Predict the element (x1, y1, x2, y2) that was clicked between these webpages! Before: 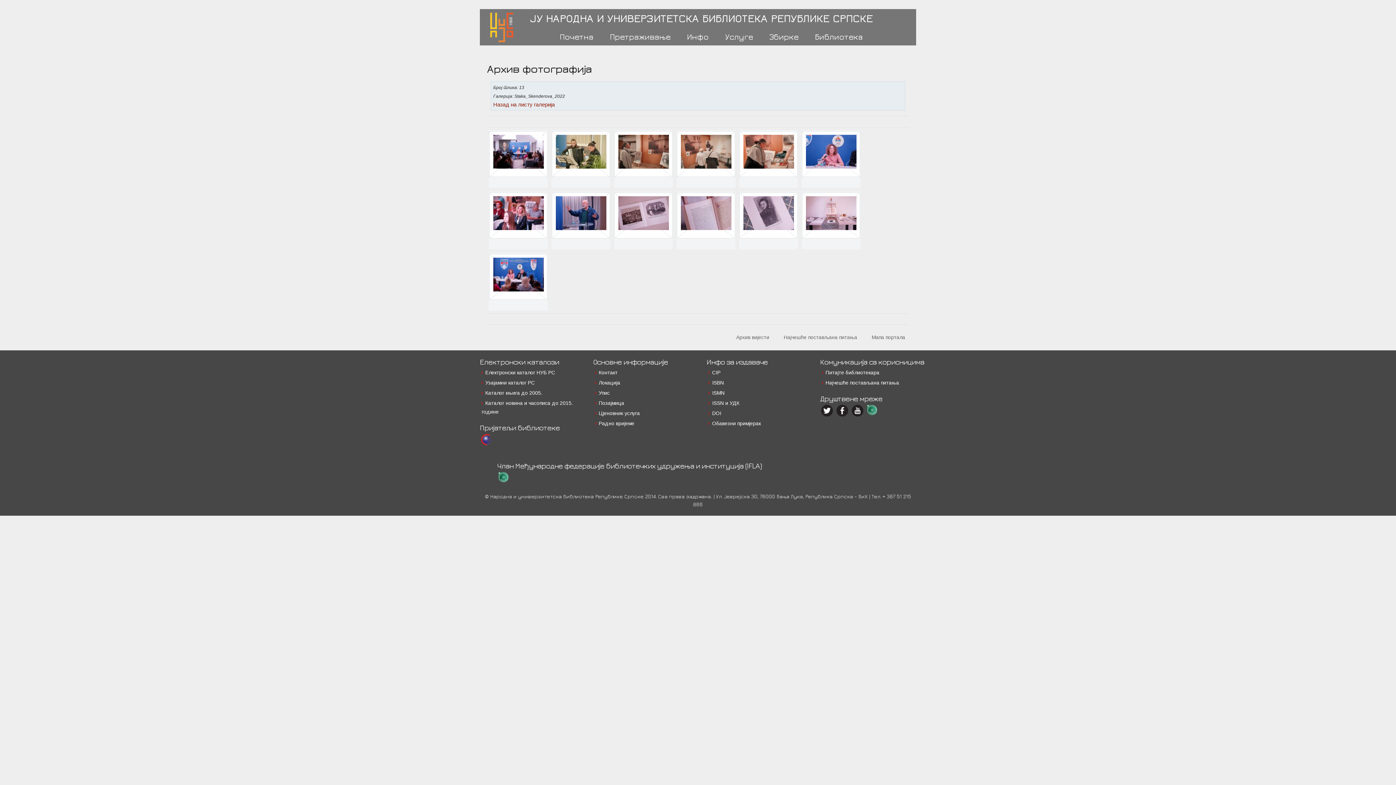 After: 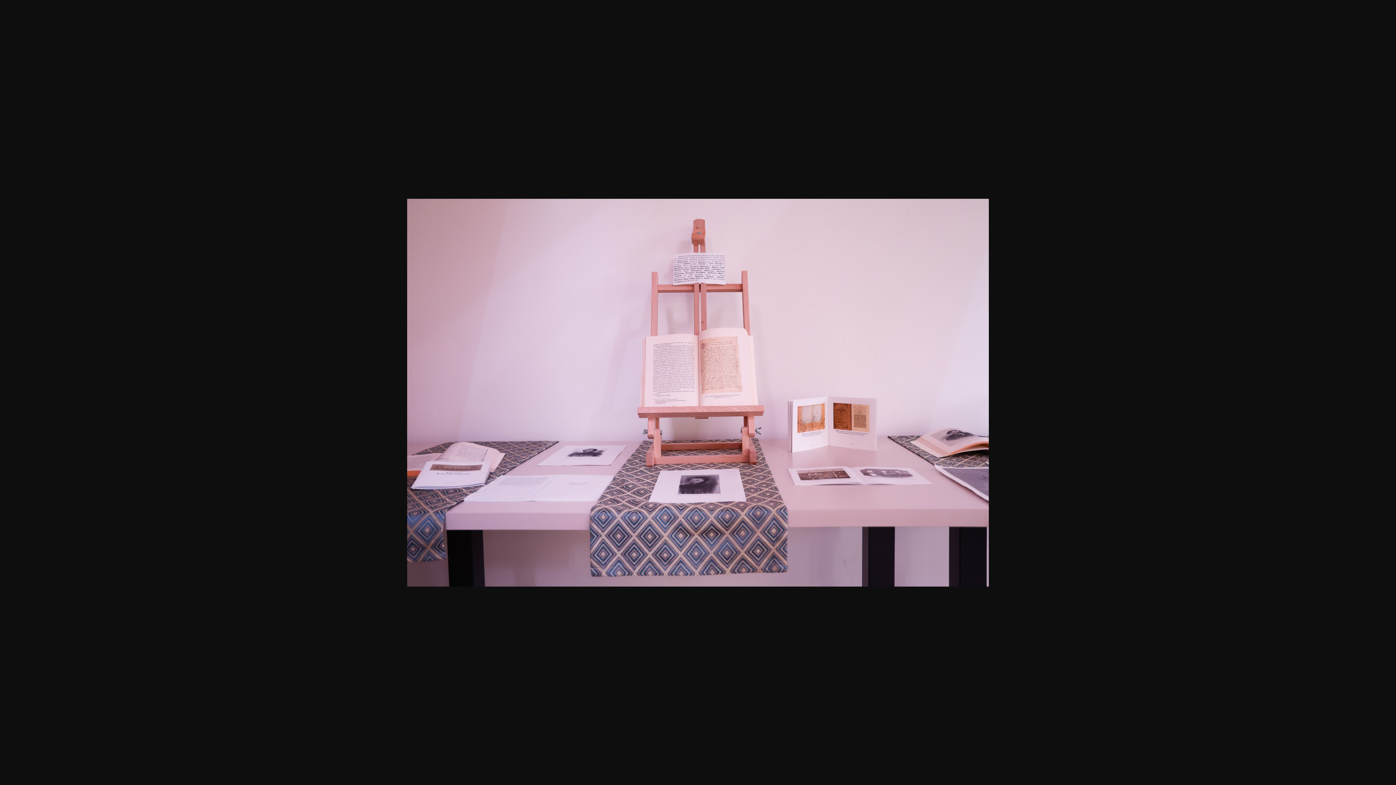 Action: bbox: (806, 225, 856, 231)